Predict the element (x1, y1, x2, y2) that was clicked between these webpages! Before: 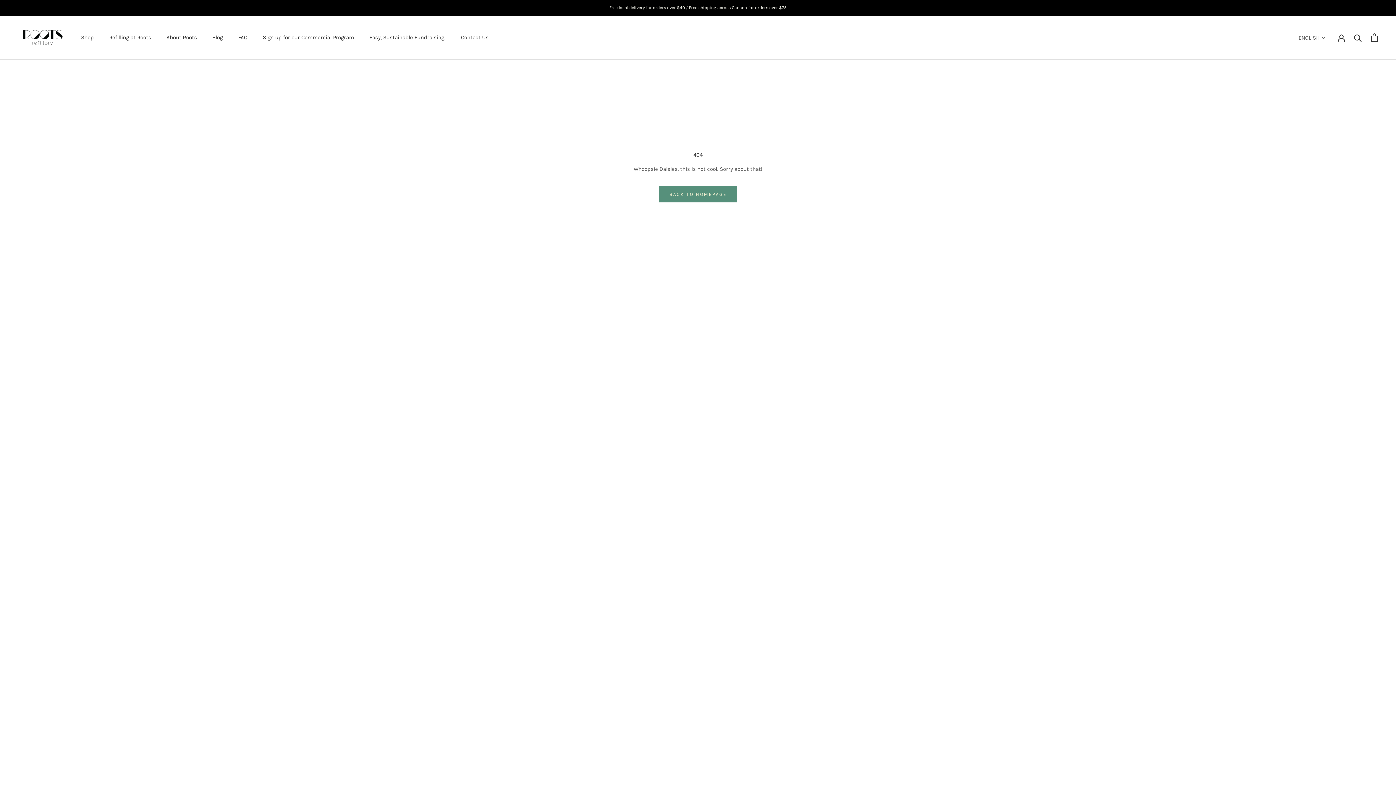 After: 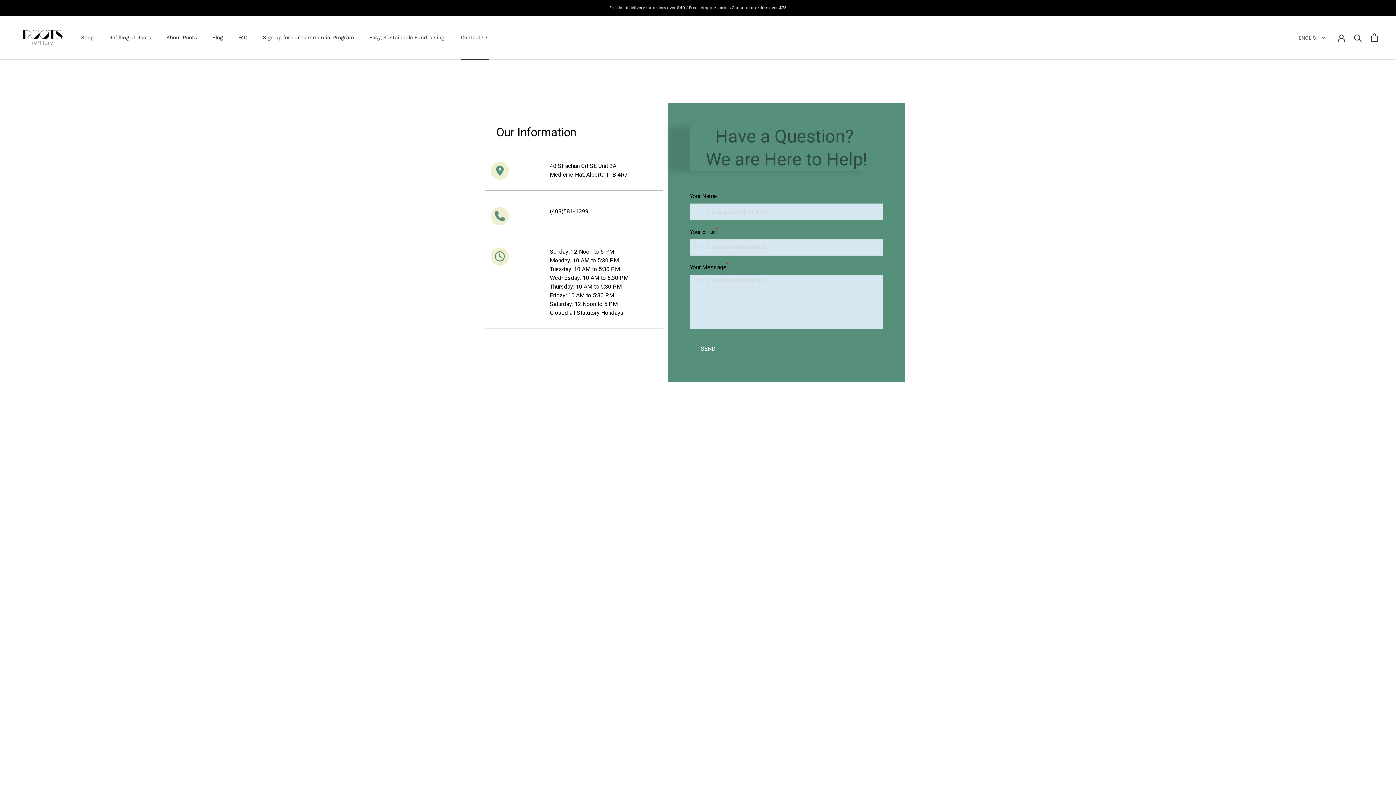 Action: bbox: (461, 34, 488, 40) label: Contact Us
Contact Us